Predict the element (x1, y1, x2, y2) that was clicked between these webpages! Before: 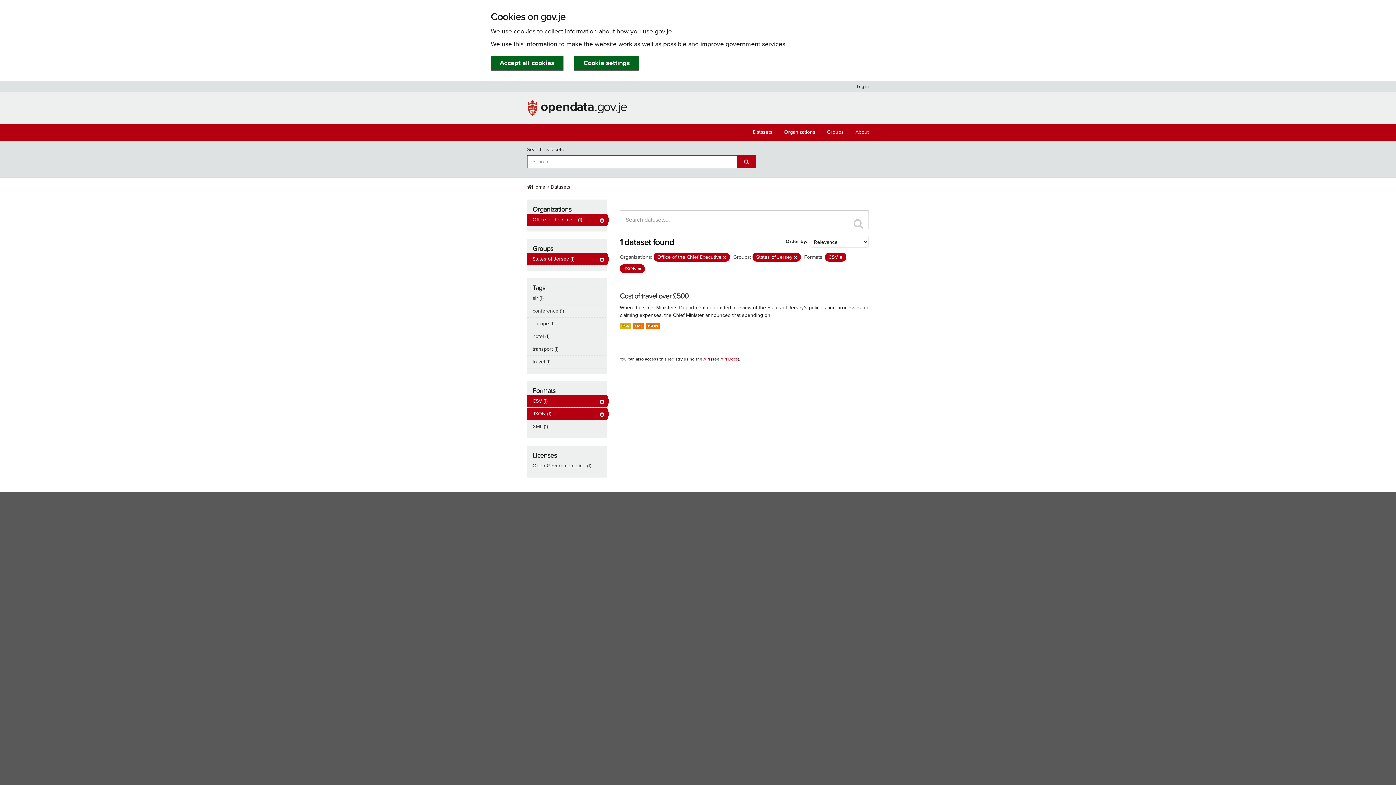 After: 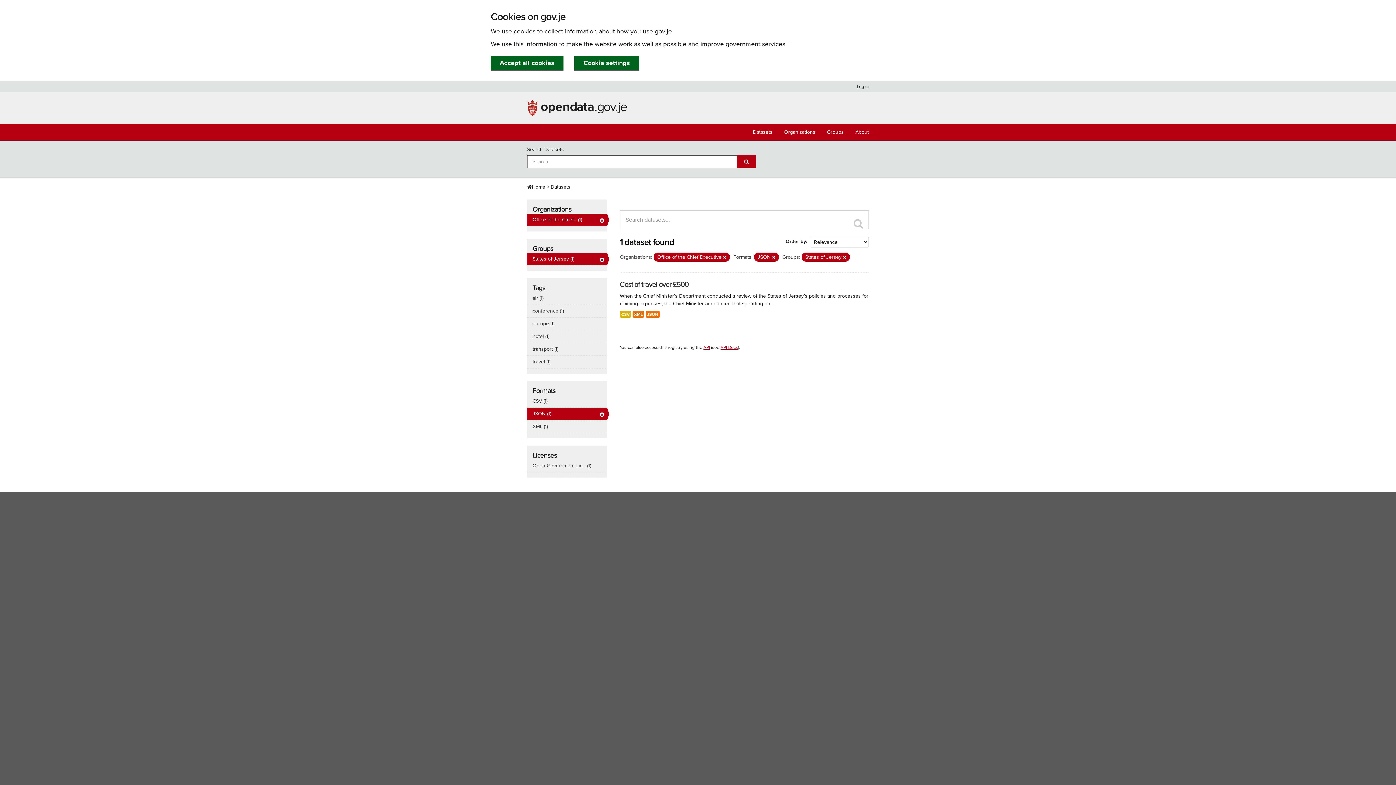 Action: label: CSV (1) bbox: (527, 395, 607, 407)